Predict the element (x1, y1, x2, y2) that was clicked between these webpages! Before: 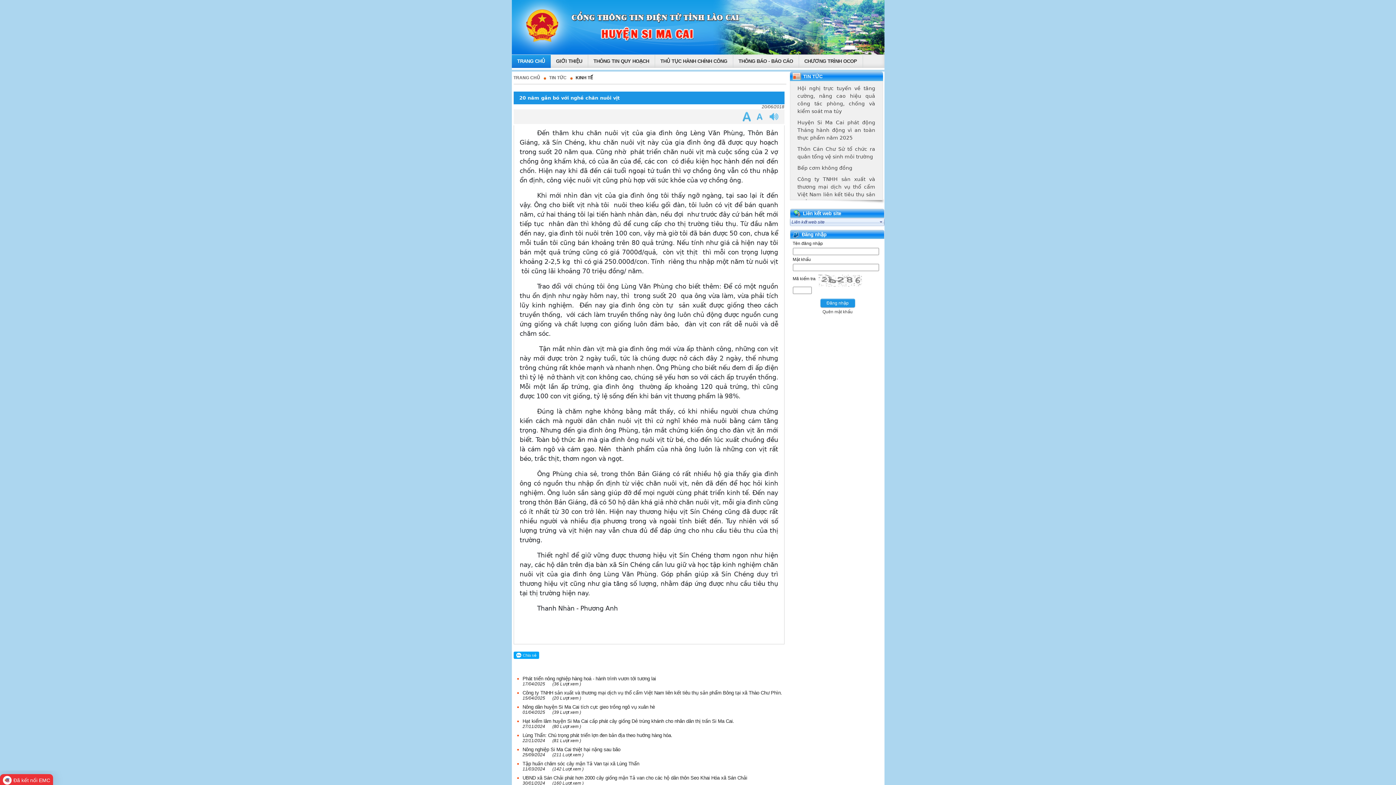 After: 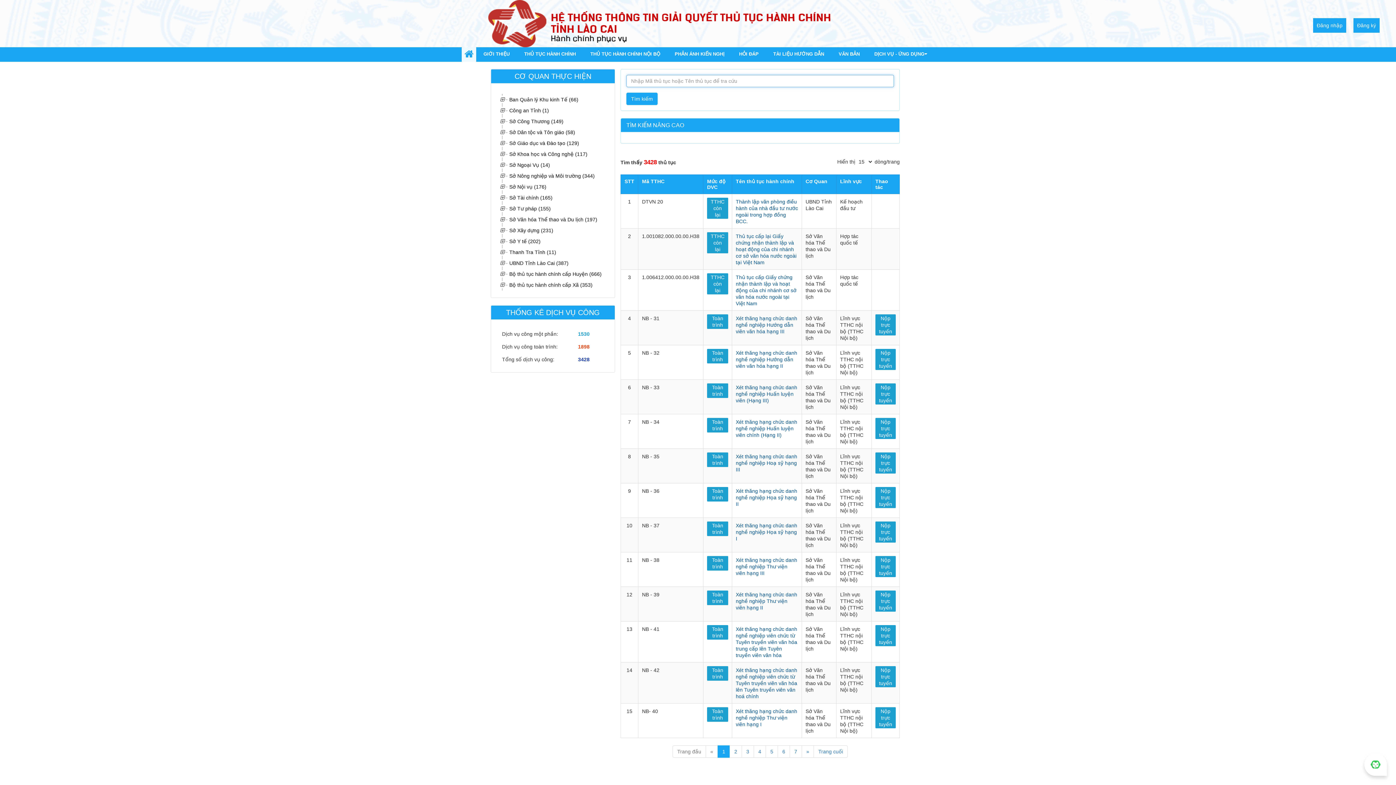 Action: bbox: (660, 54, 727, 69) label: THỦ TỤC HÀNH CHÍNH CÔNG